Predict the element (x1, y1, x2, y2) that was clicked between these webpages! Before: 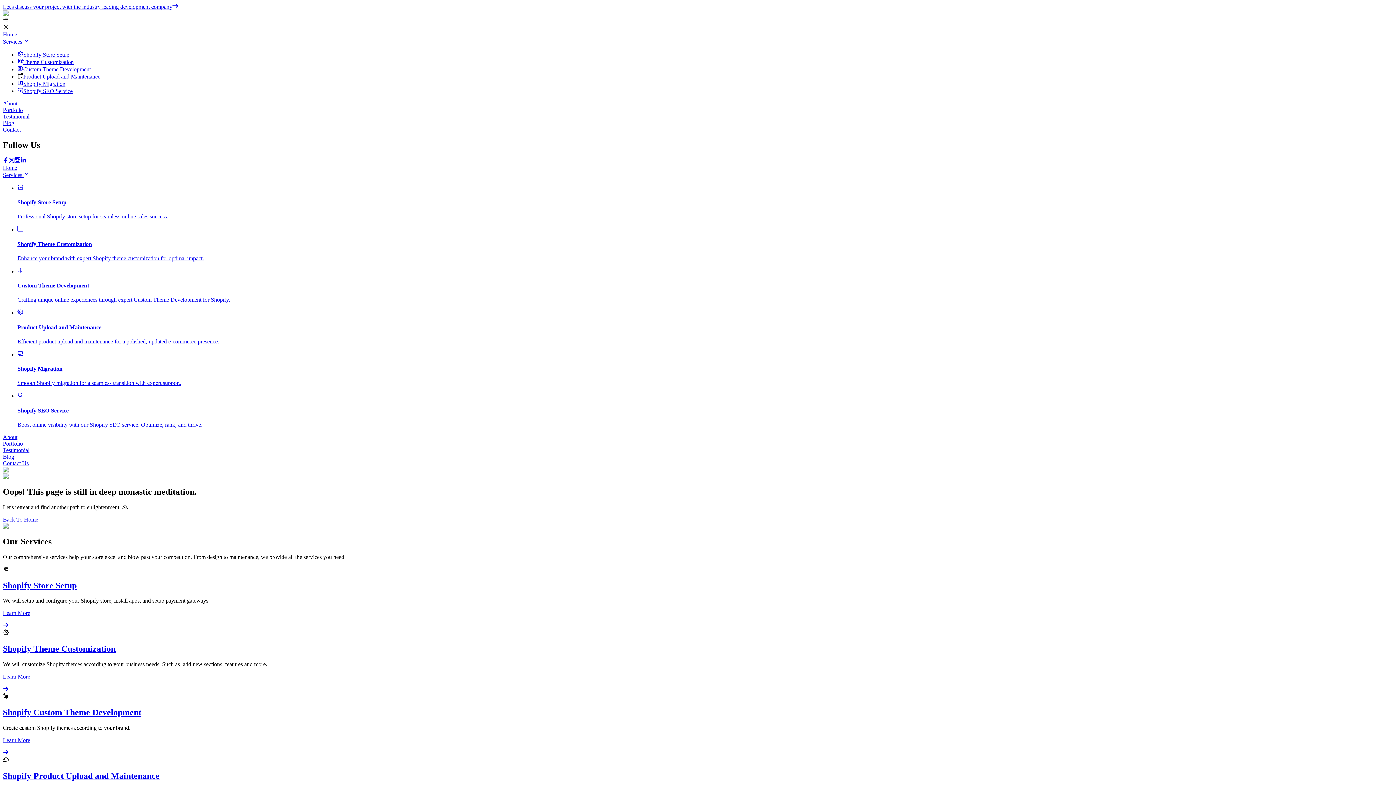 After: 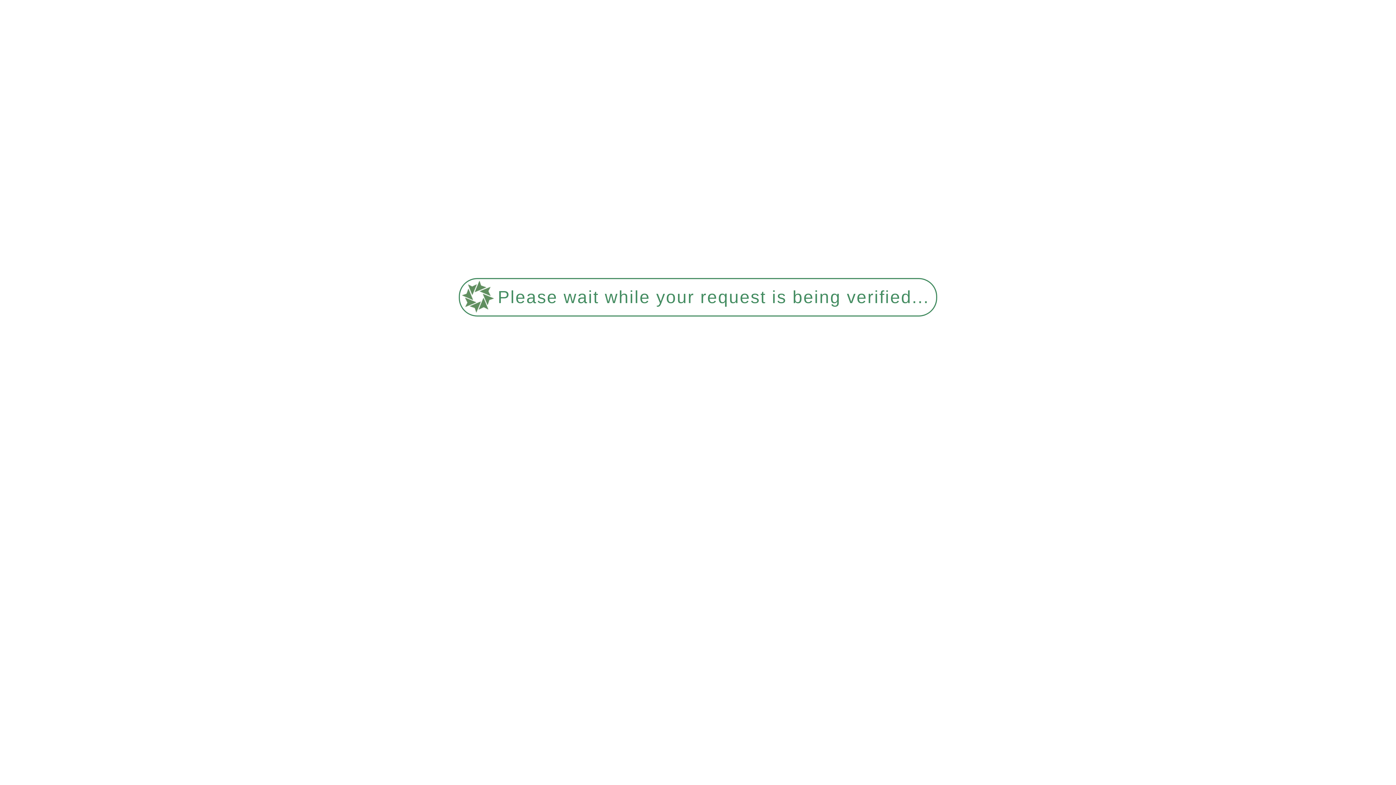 Action: label: Product Upload and Maintenance

Efficient product upload and maintenance for a polished, updated e-commerce presence. bbox: (17, 309, 1393, 345)